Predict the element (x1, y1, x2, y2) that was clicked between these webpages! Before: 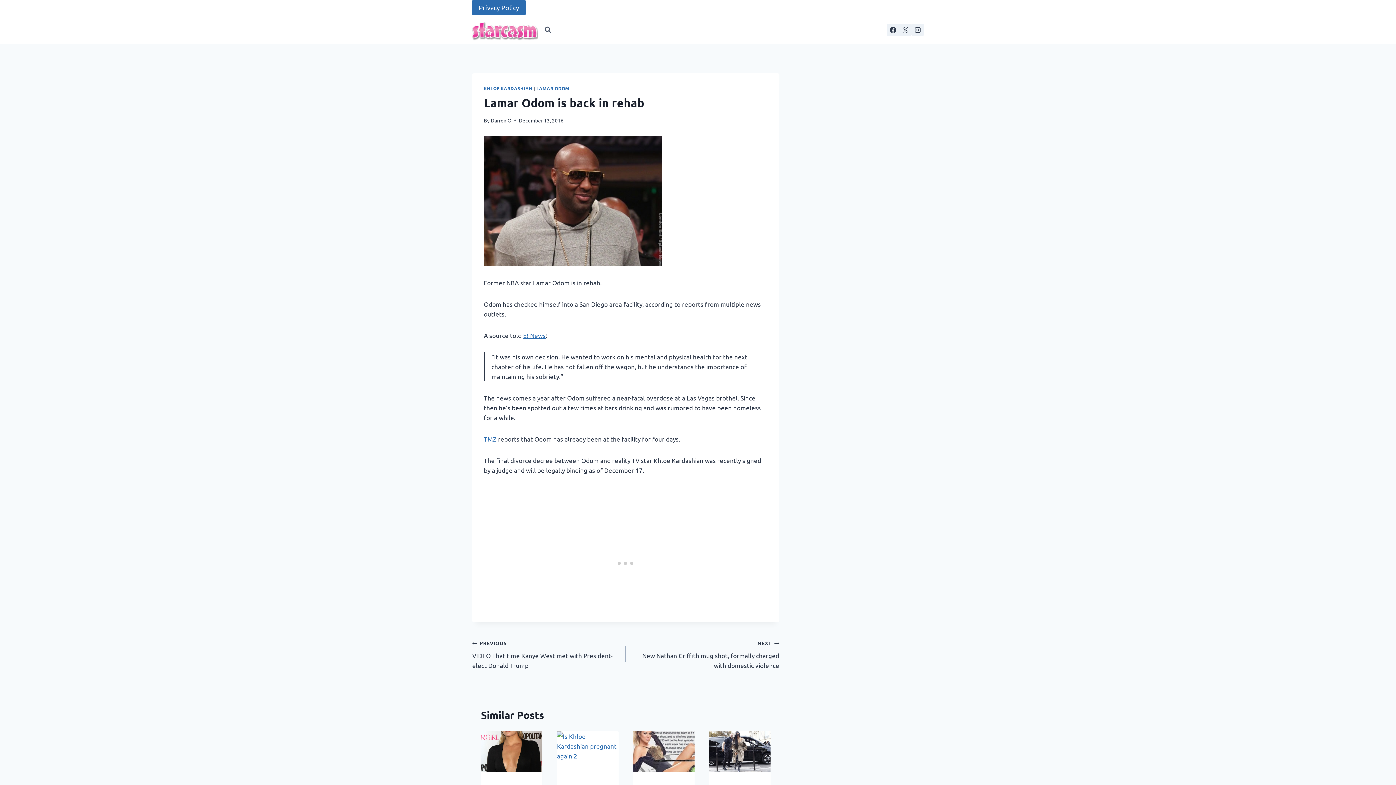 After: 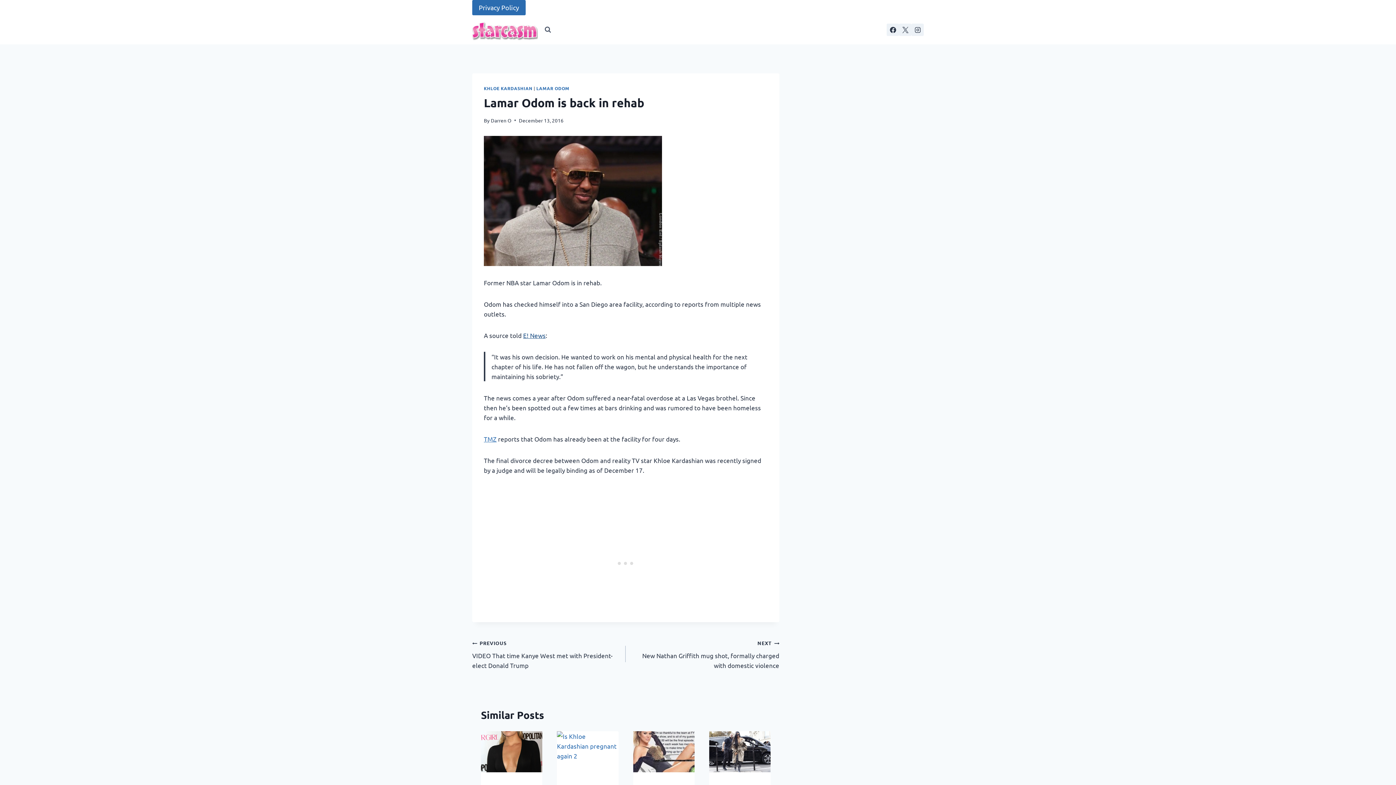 Action: bbox: (523, 331, 545, 339) label: E! News